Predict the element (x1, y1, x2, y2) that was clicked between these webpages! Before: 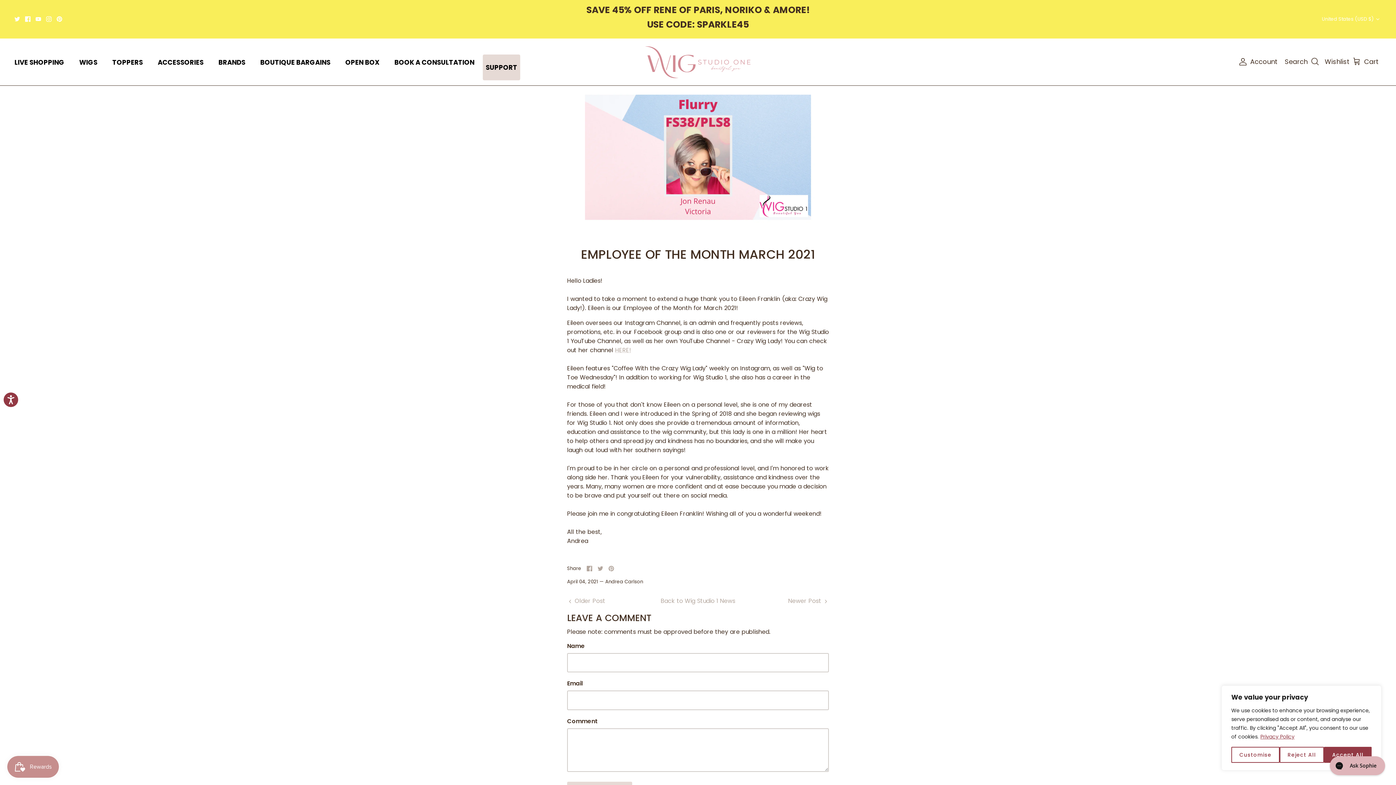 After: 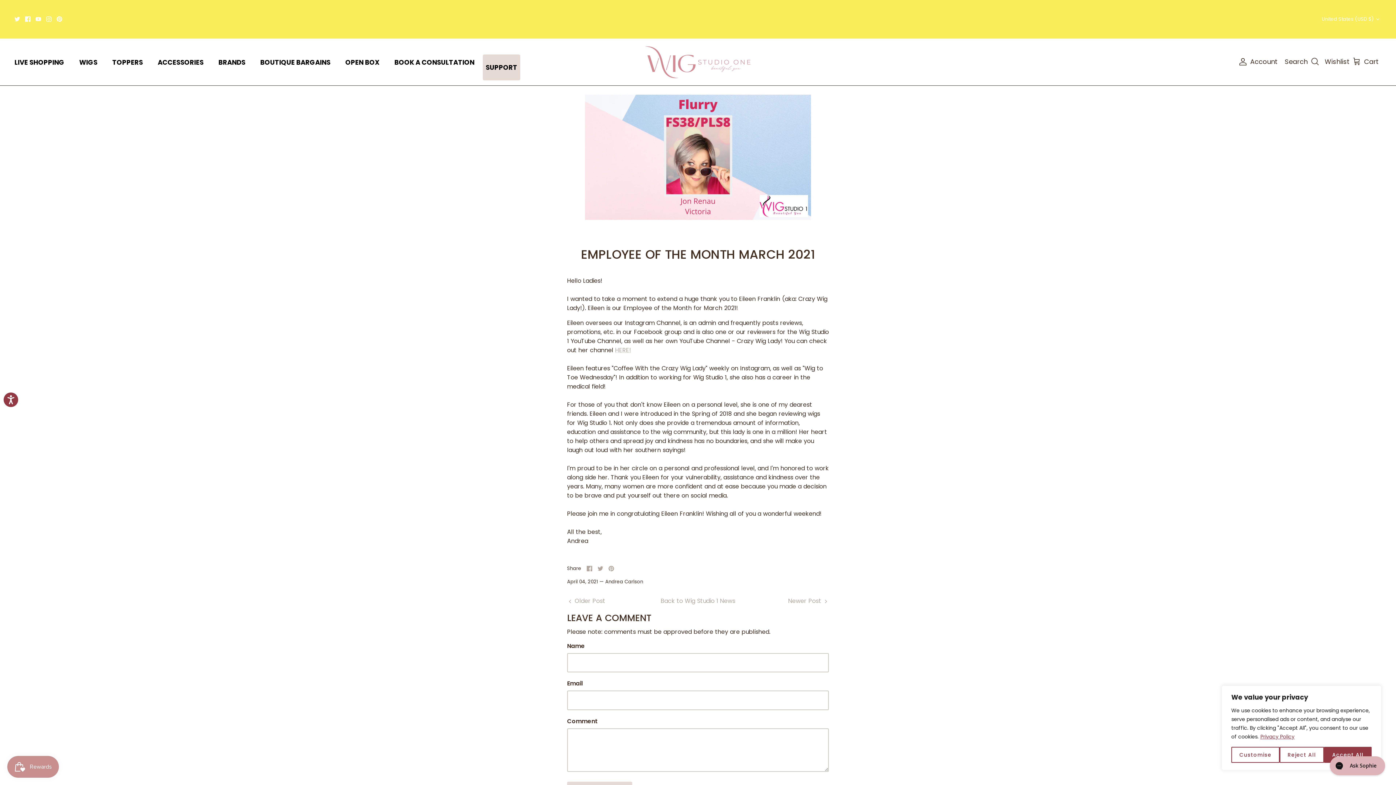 Action: bbox: (586, 566, 592, 571) label: Share on Facebook